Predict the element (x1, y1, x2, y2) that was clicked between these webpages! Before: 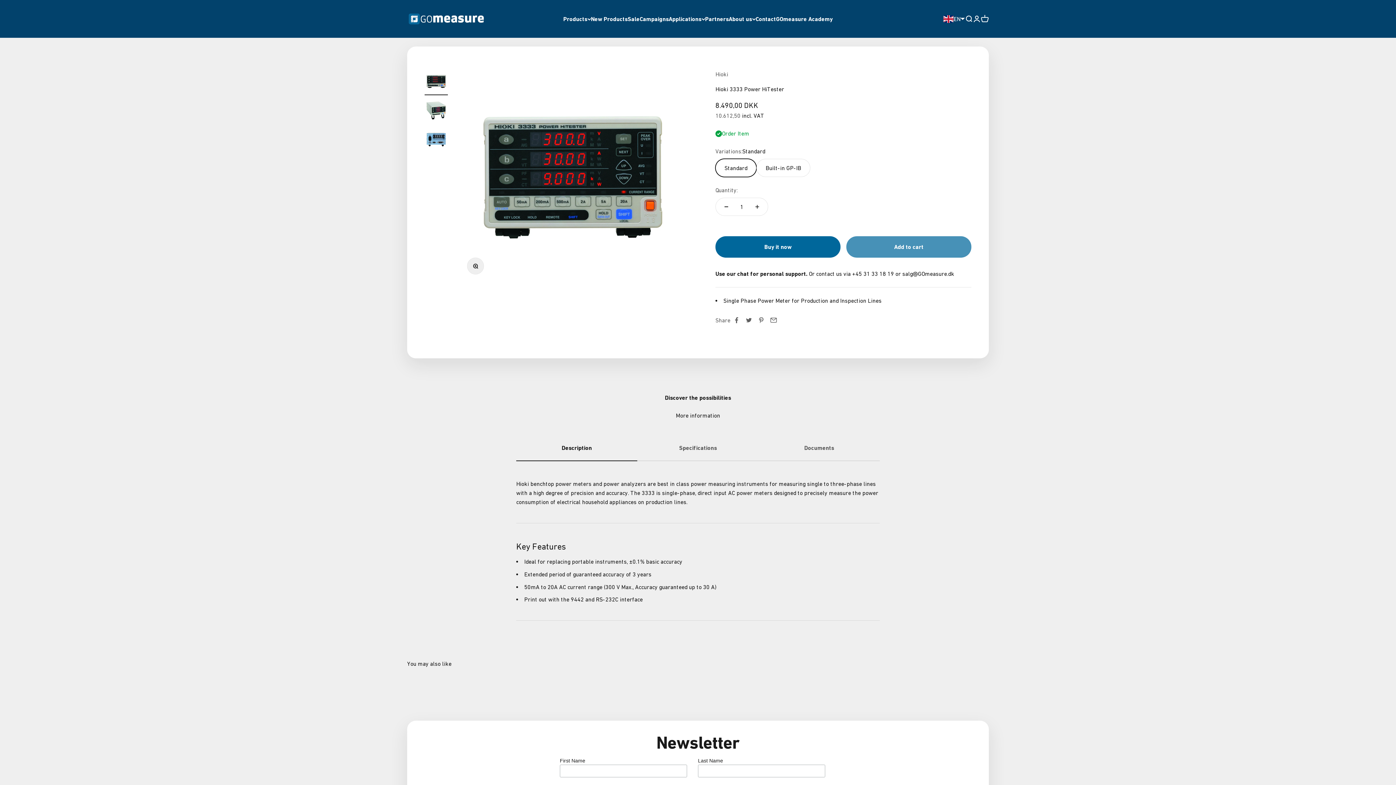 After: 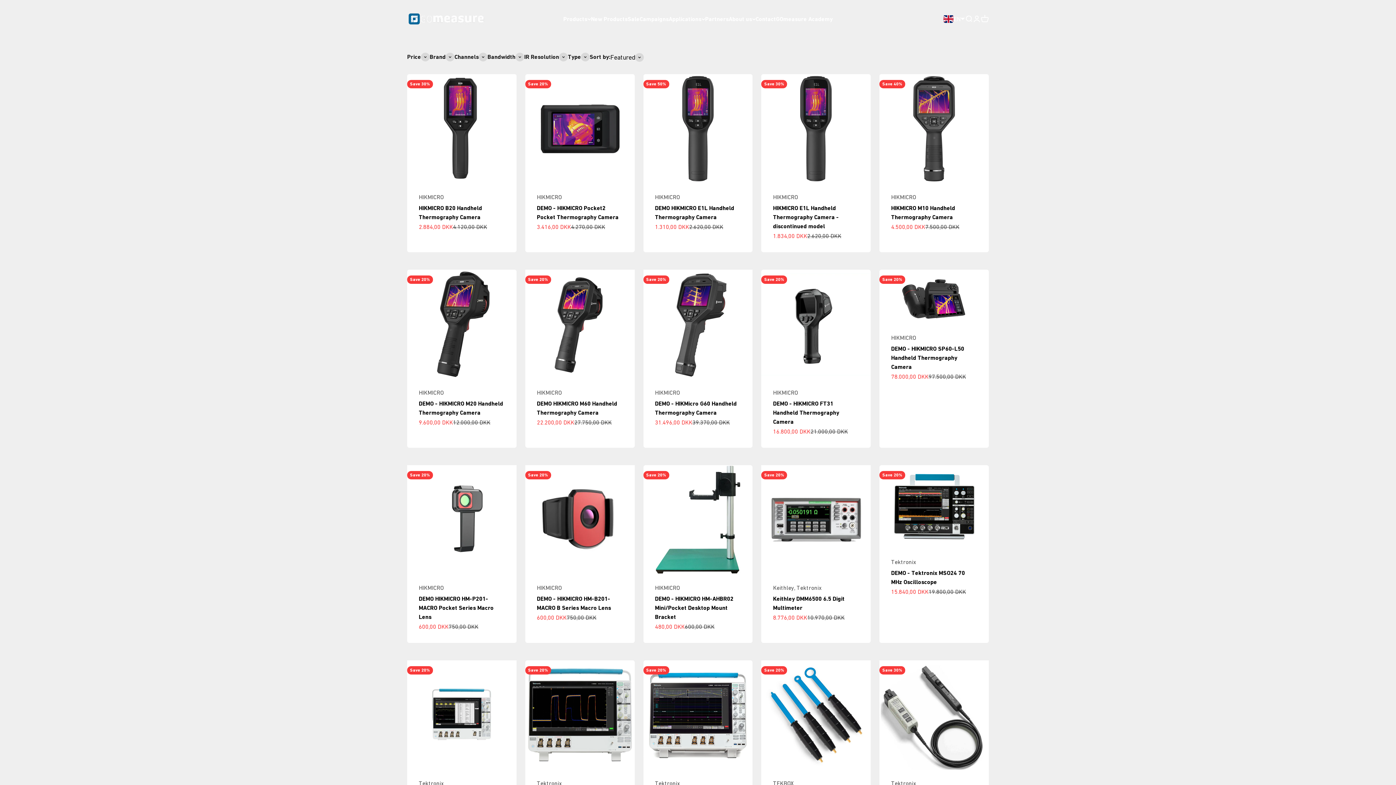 Action: label: Sale bbox: (627, 15, 639, 22)